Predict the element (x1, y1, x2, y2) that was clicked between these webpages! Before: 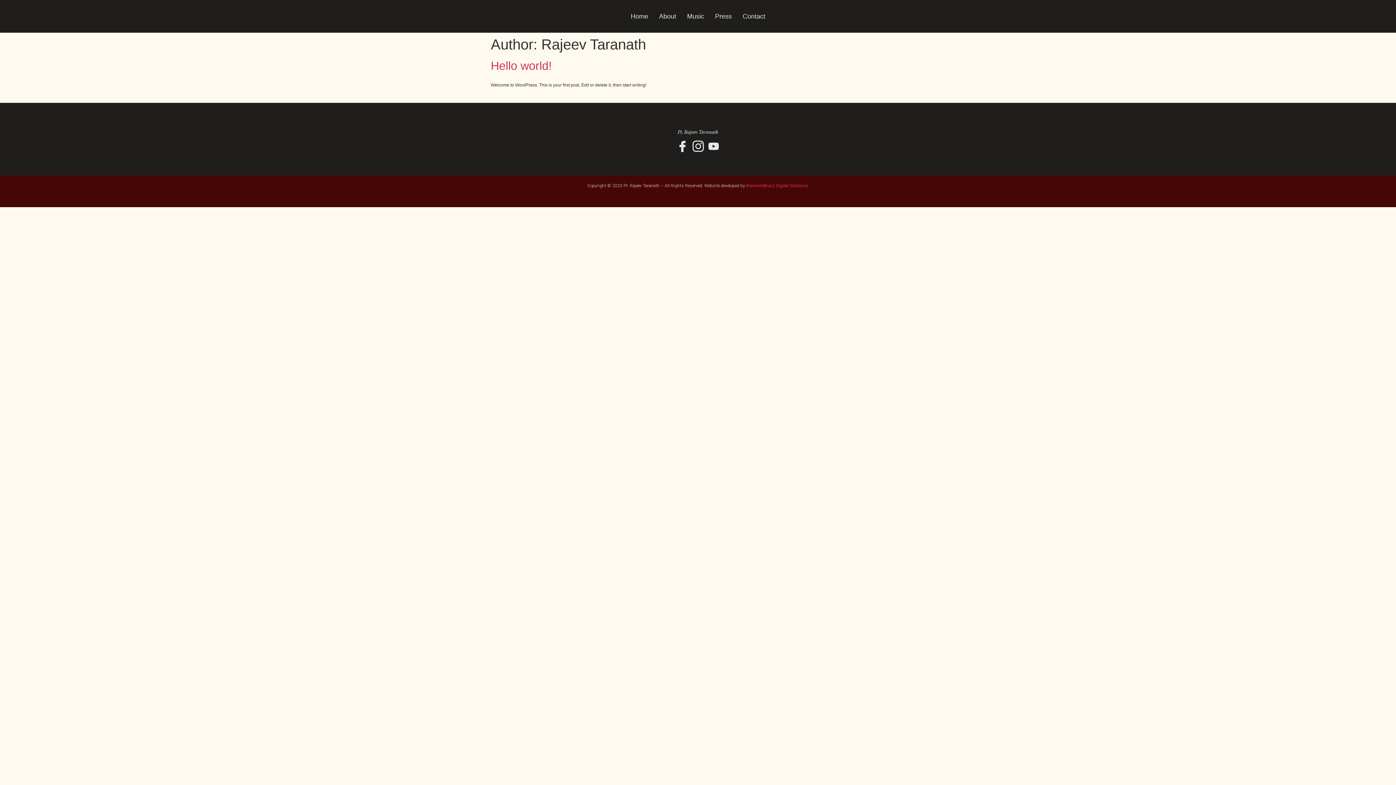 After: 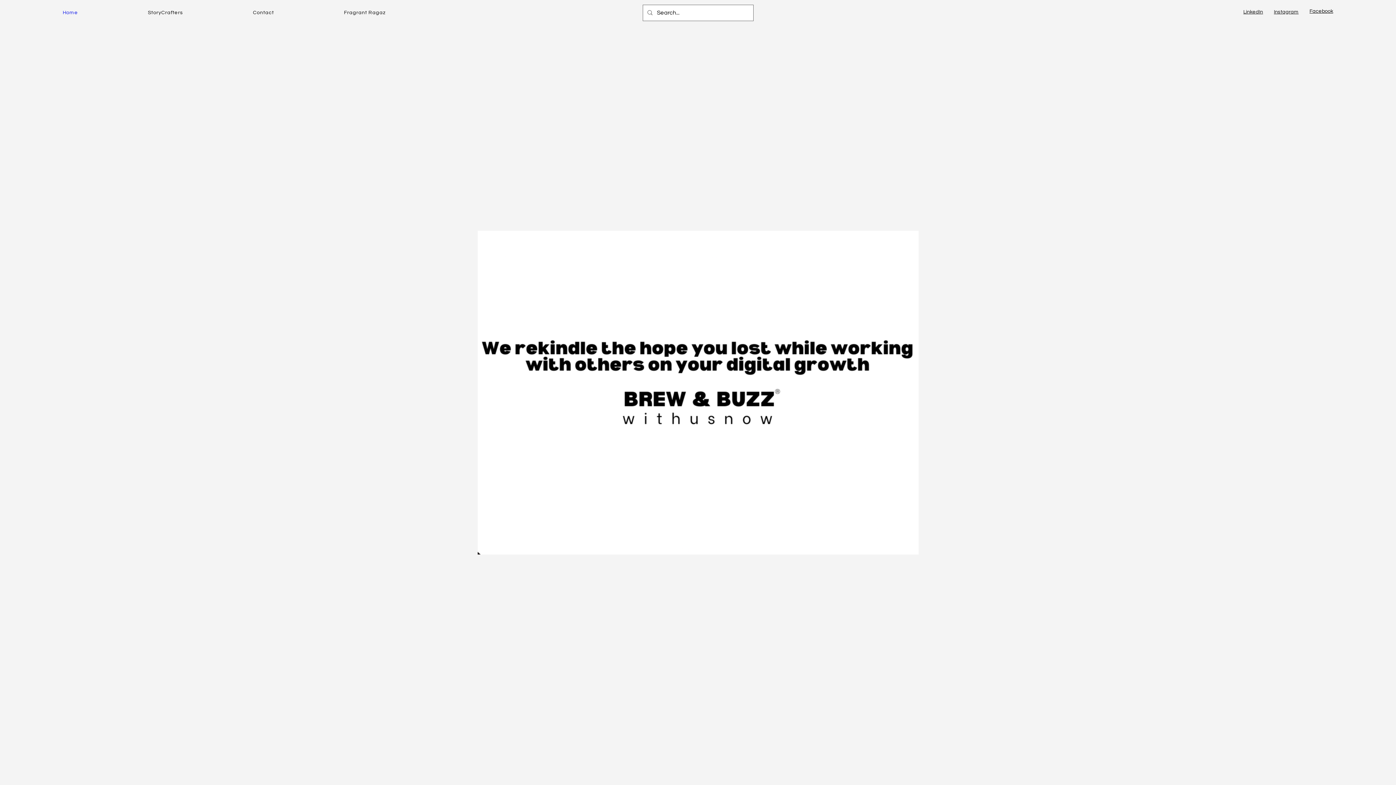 Action: bbox: (746, 183, 808, 188) label: BrewAndBuzz Digital Solutions